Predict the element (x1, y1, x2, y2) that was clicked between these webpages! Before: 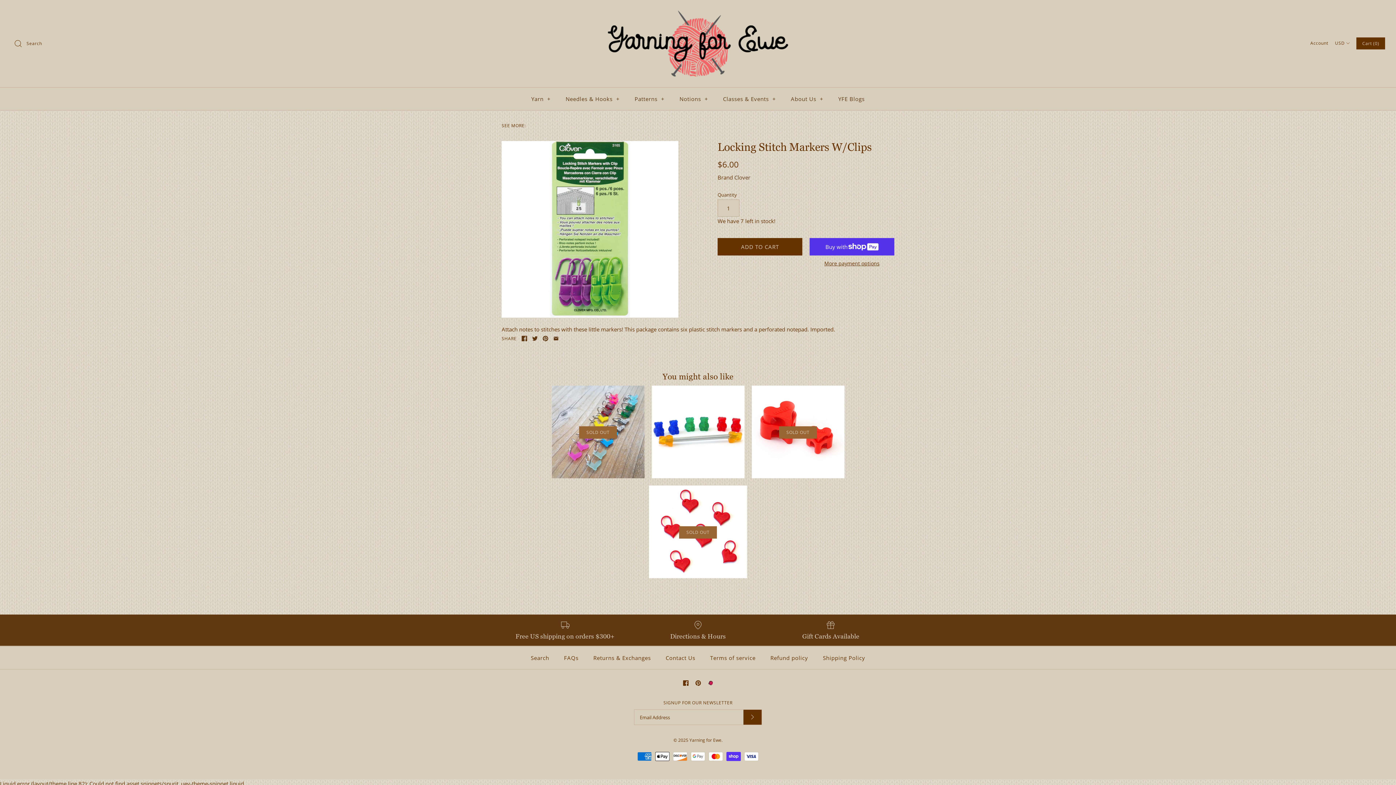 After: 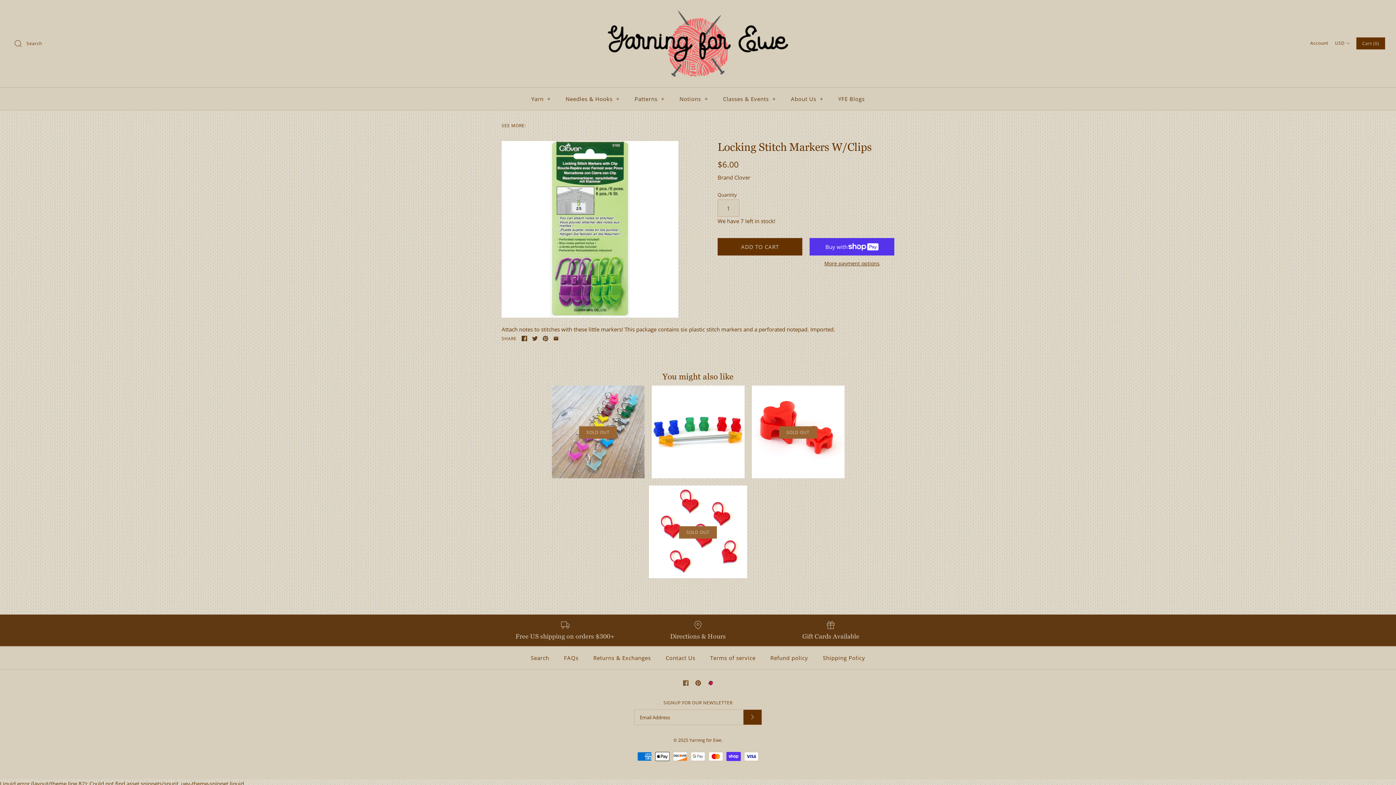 Action: bbox: (683, 680, 688, 686)